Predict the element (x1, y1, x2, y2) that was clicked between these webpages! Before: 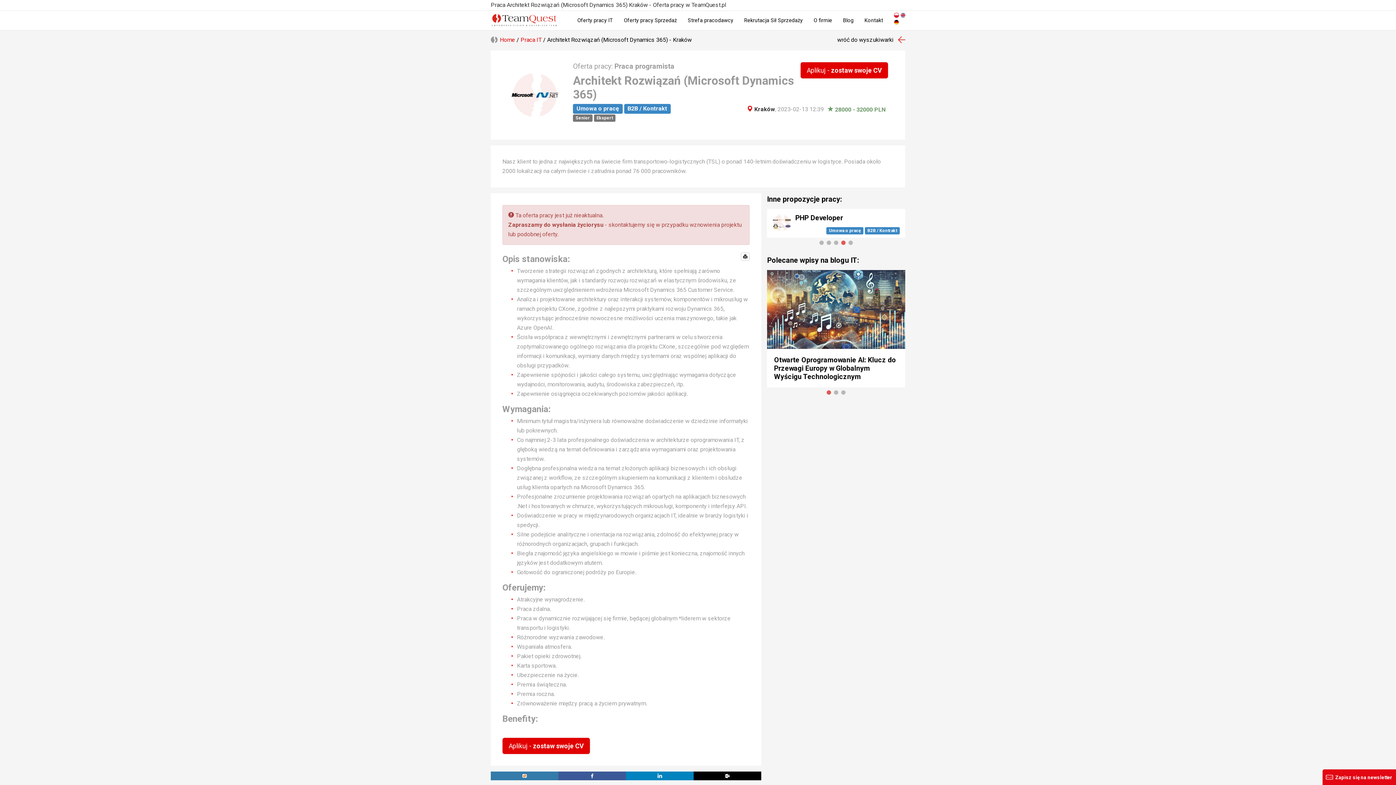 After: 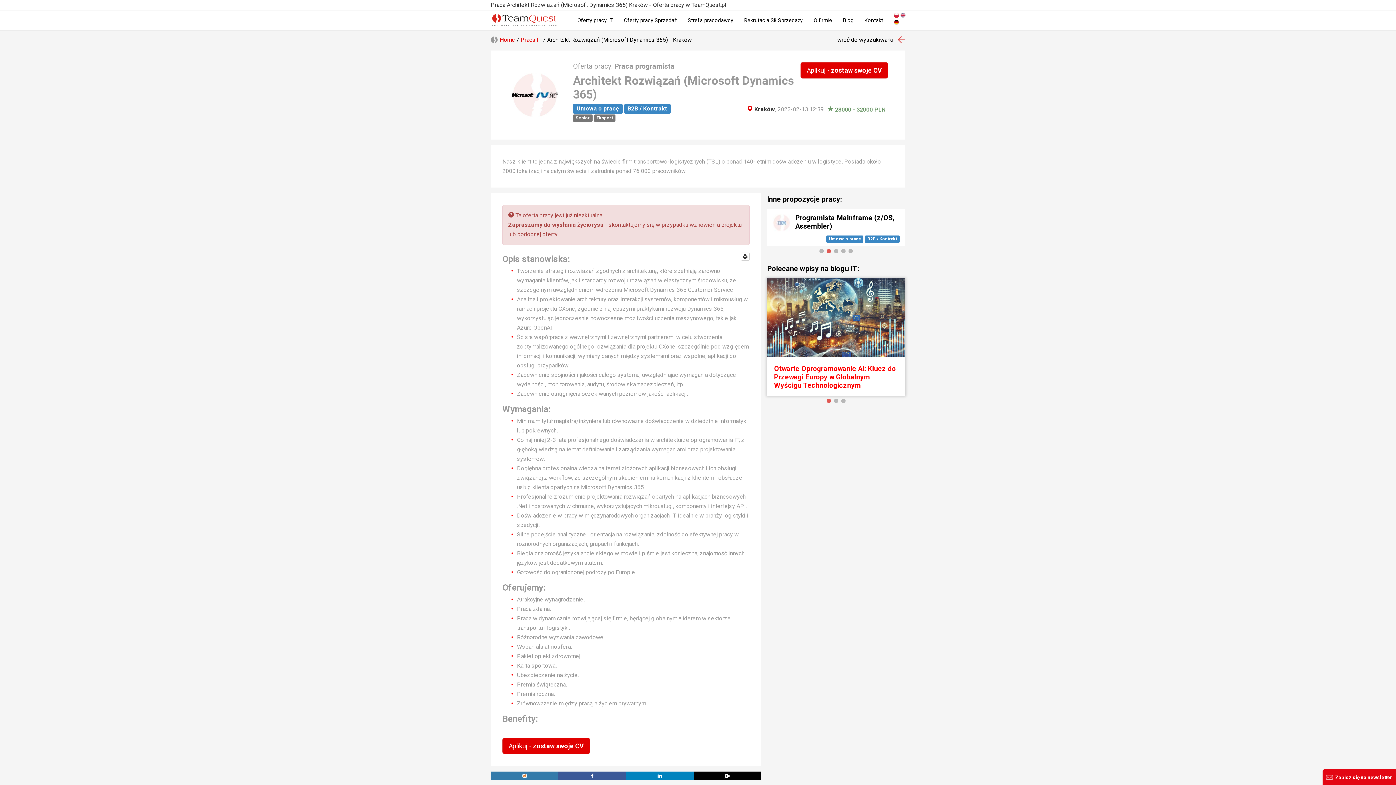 Action: label: 1 of 3 bbox: (825, 389, 832, 396)